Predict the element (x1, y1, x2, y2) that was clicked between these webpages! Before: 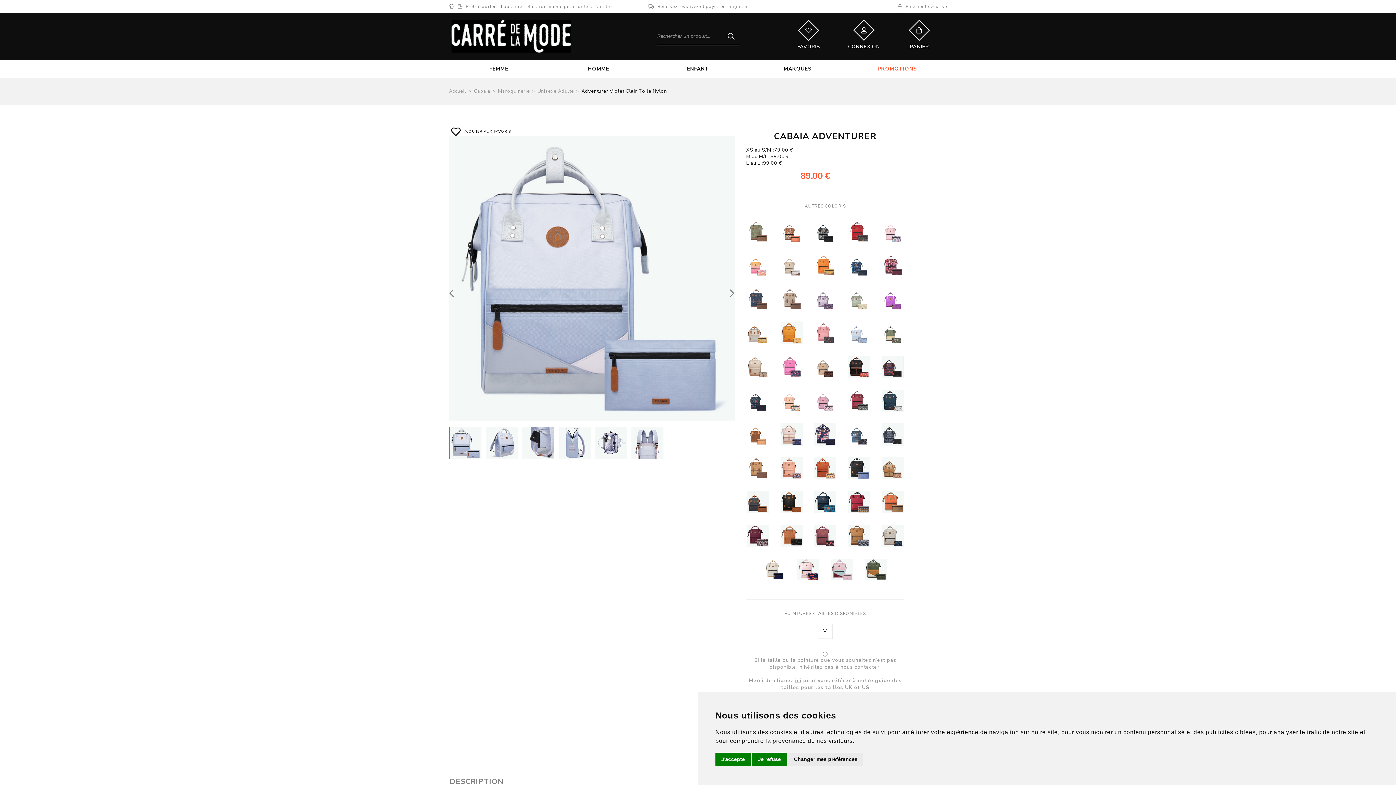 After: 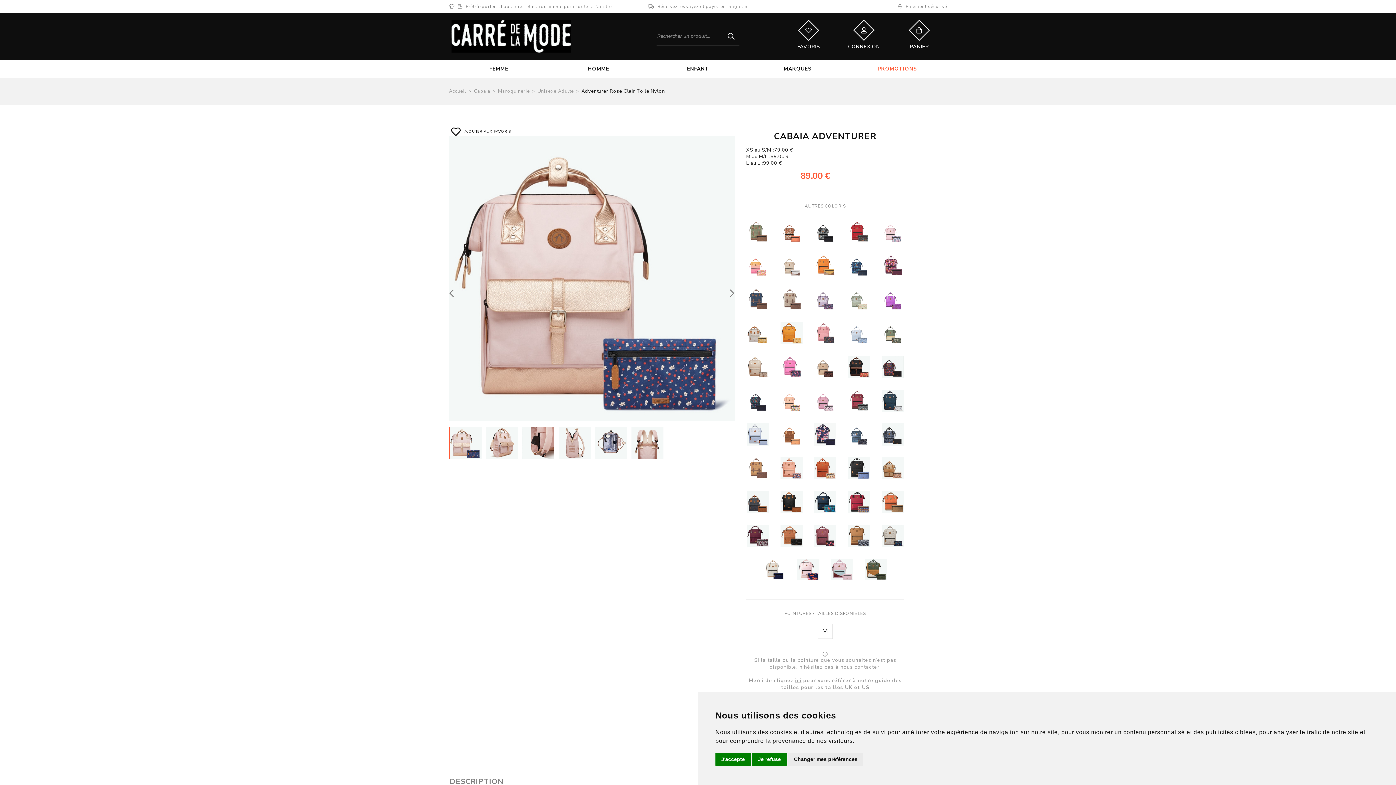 Action: bbox: (780, 423, 802, 445)